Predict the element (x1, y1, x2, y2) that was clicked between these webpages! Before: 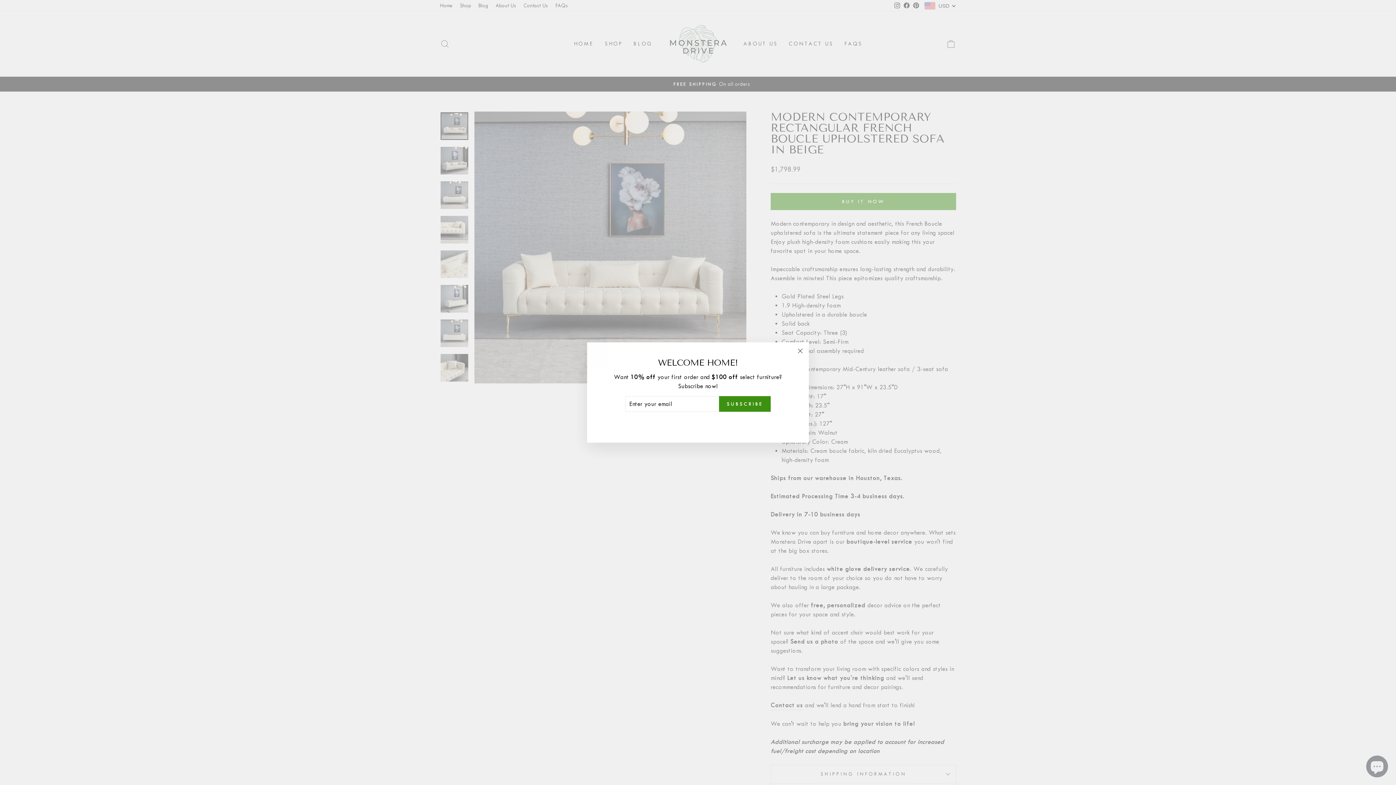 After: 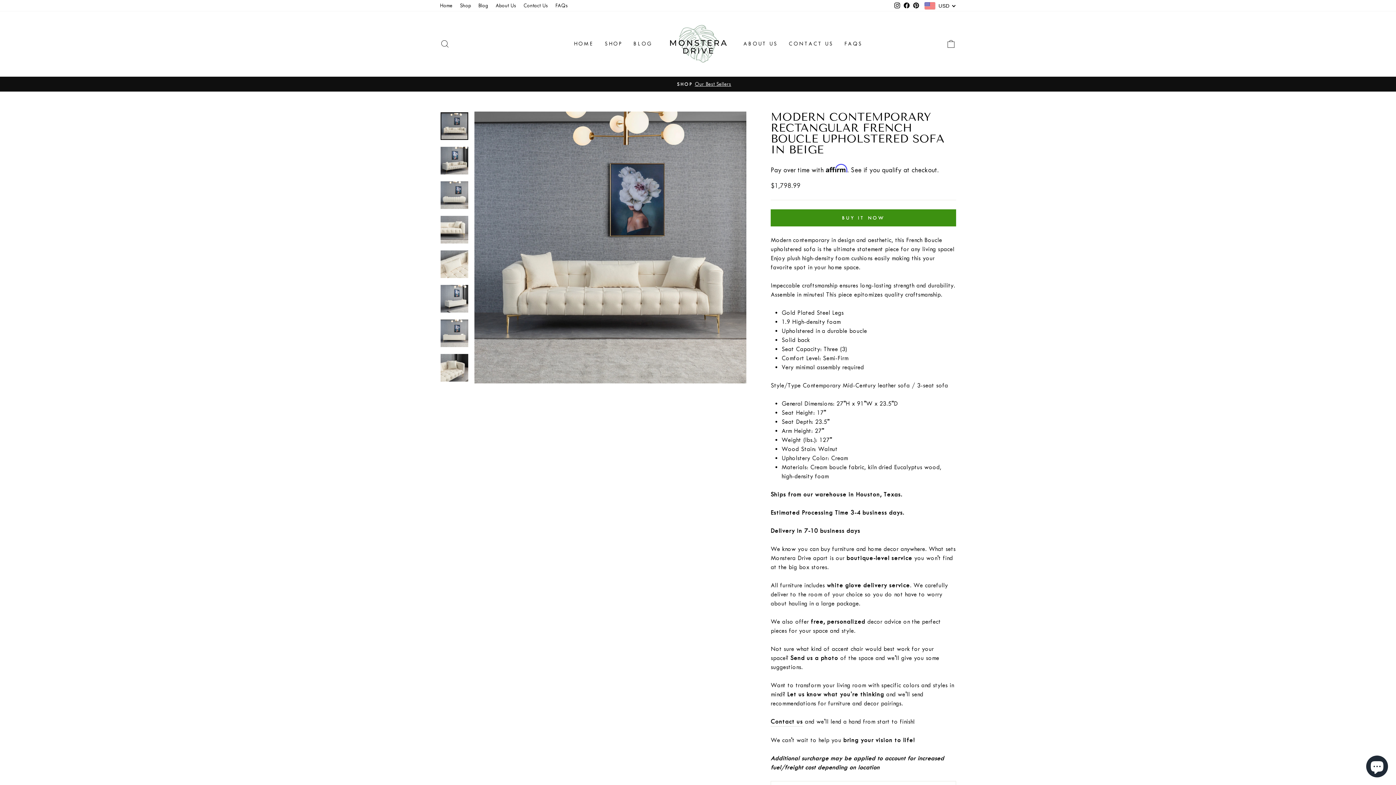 Action: label: "Close (esc)" bbox: (791, 342, 809, 360)